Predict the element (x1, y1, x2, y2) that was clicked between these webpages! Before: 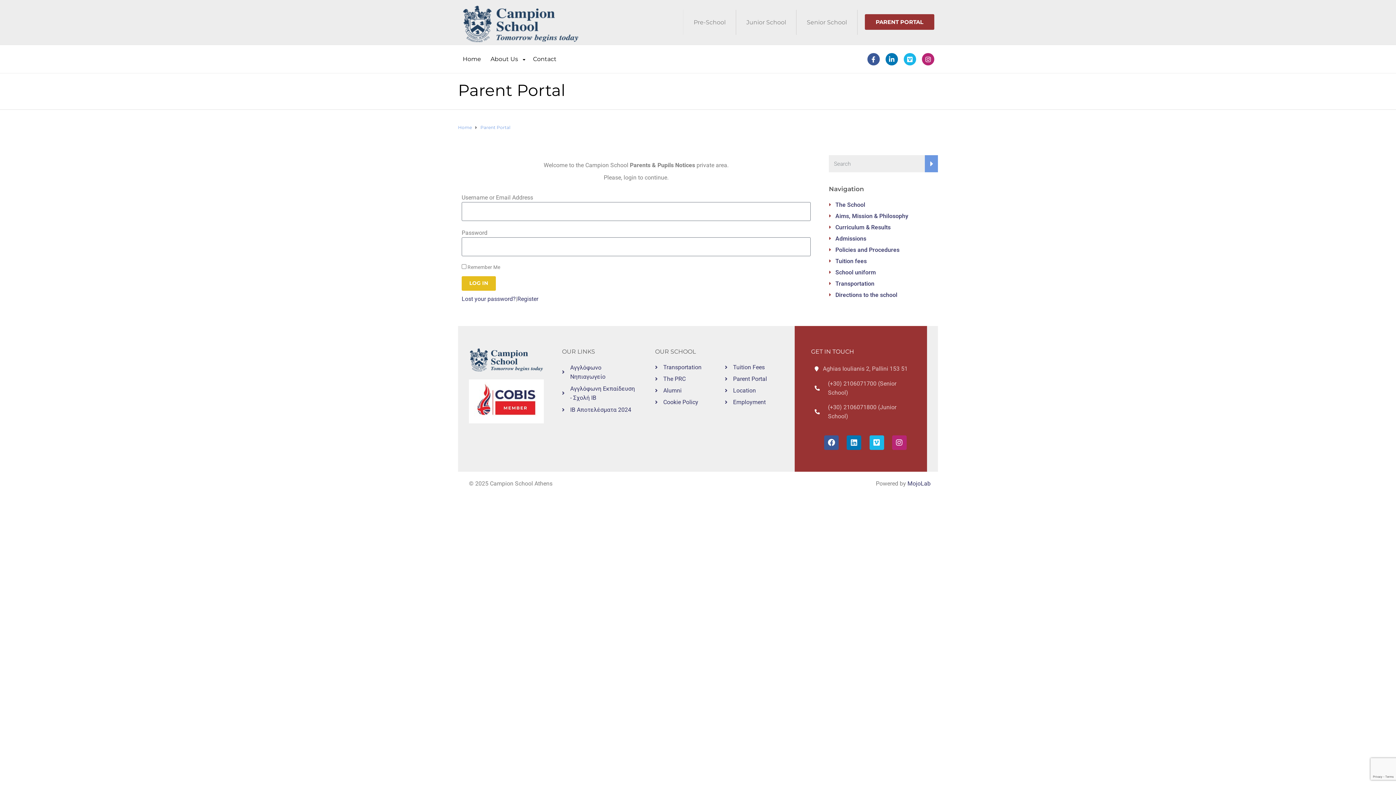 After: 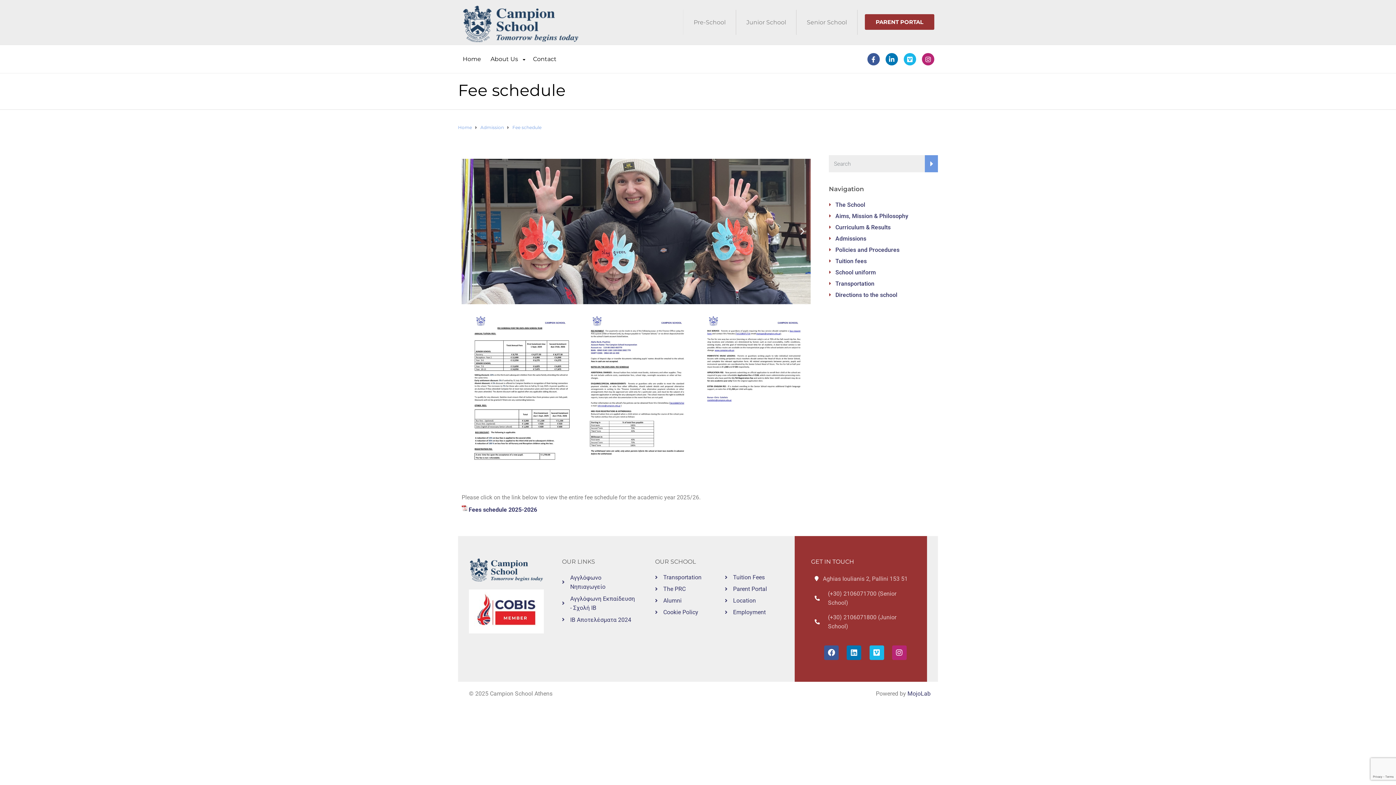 Action: bbox: (725, 363, 776, 372) label: Tuition Fees